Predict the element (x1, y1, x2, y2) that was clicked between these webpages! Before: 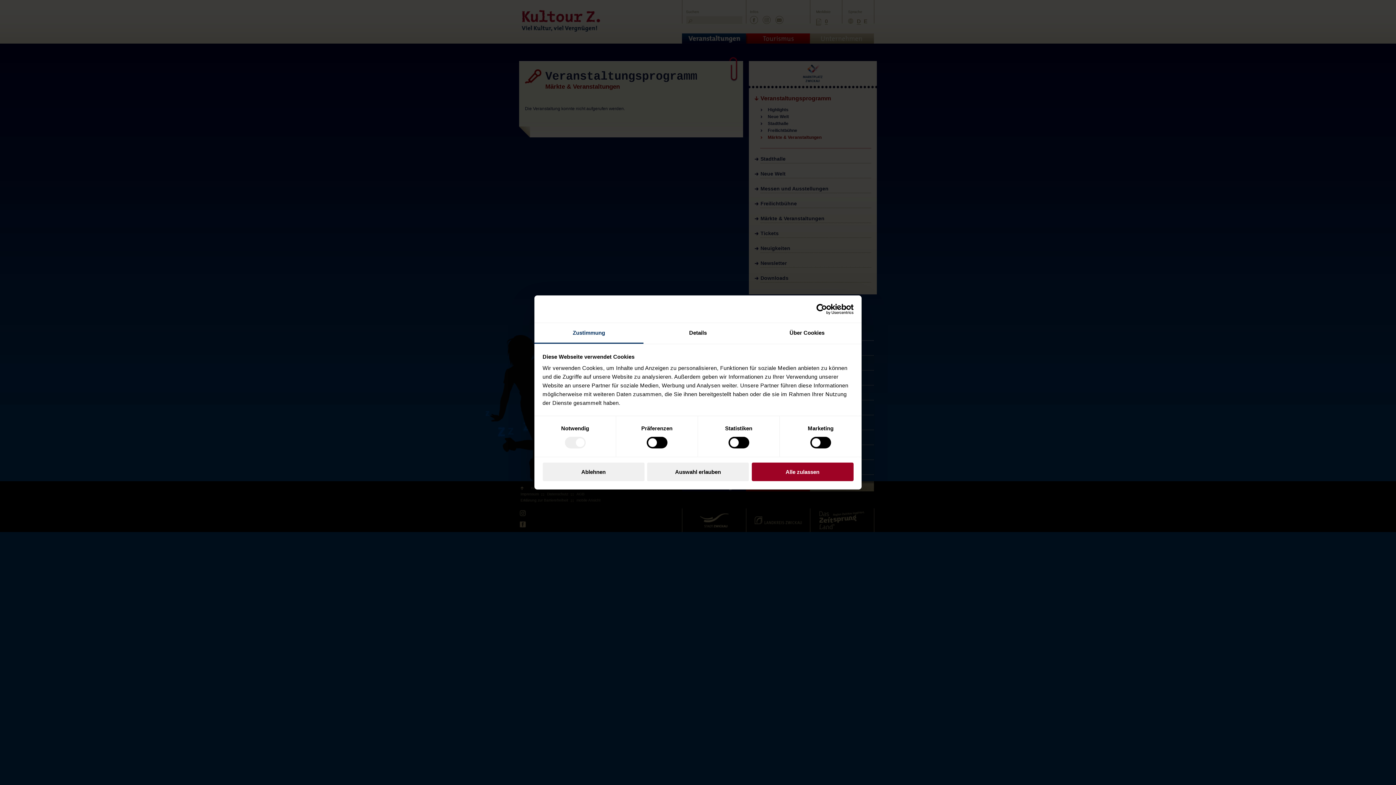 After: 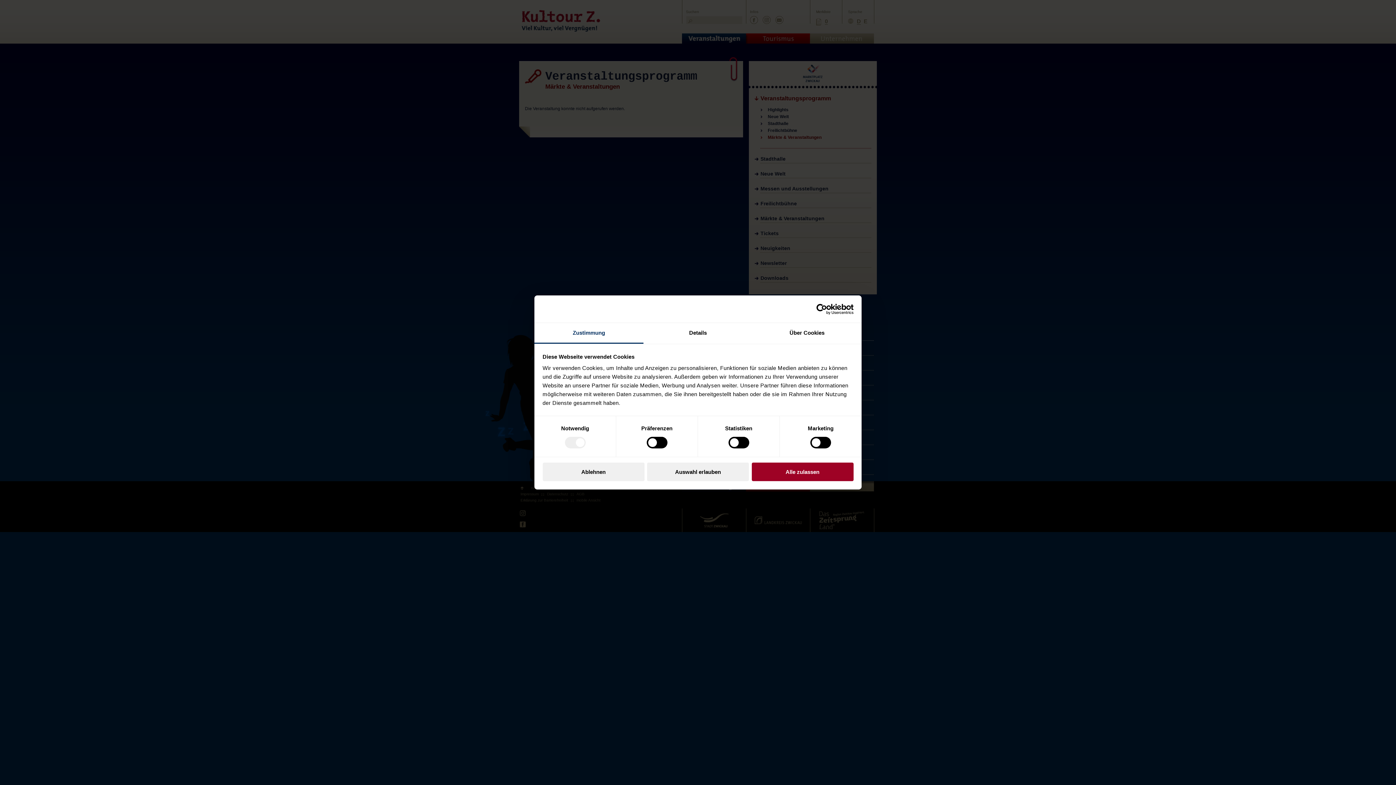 Action: label: Zustimmung bbox: (534, 323, 643, 343)